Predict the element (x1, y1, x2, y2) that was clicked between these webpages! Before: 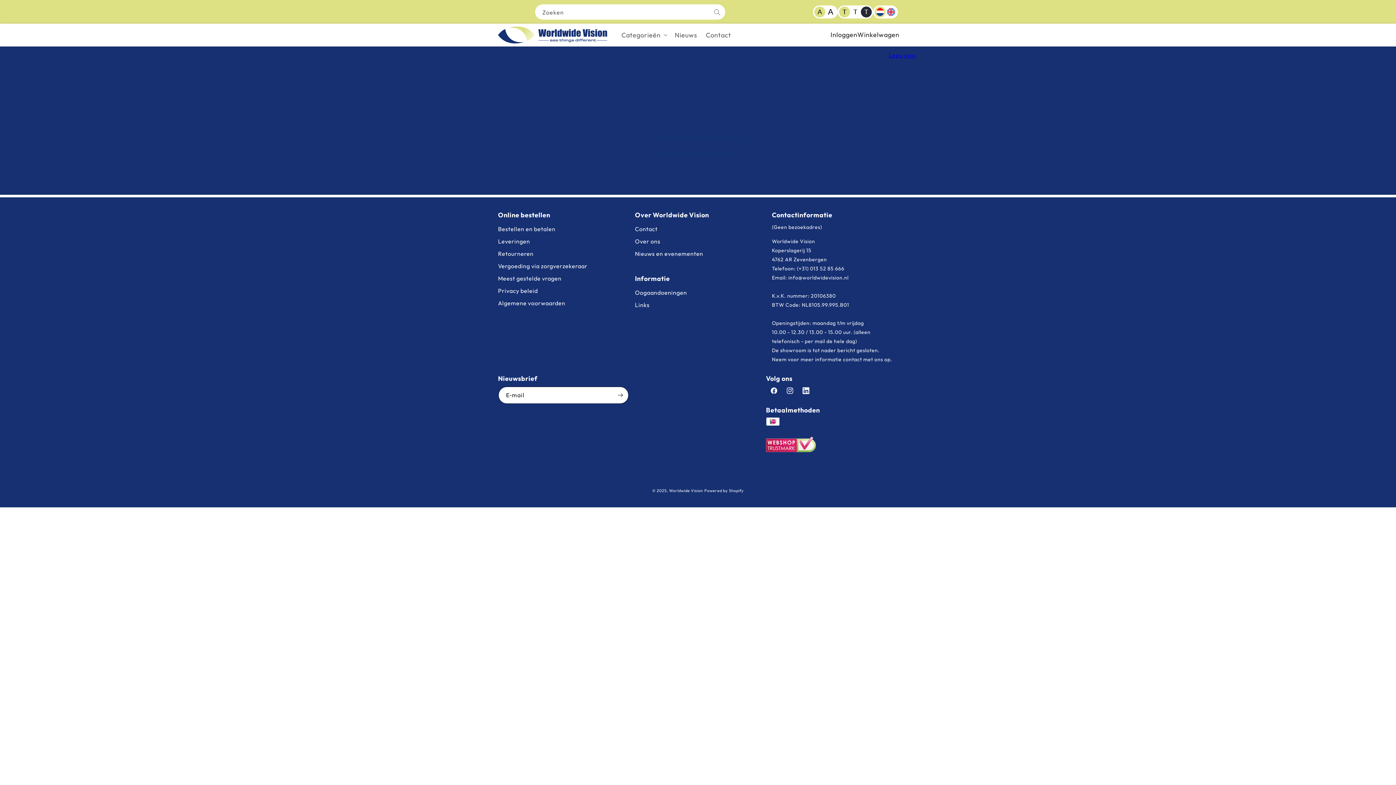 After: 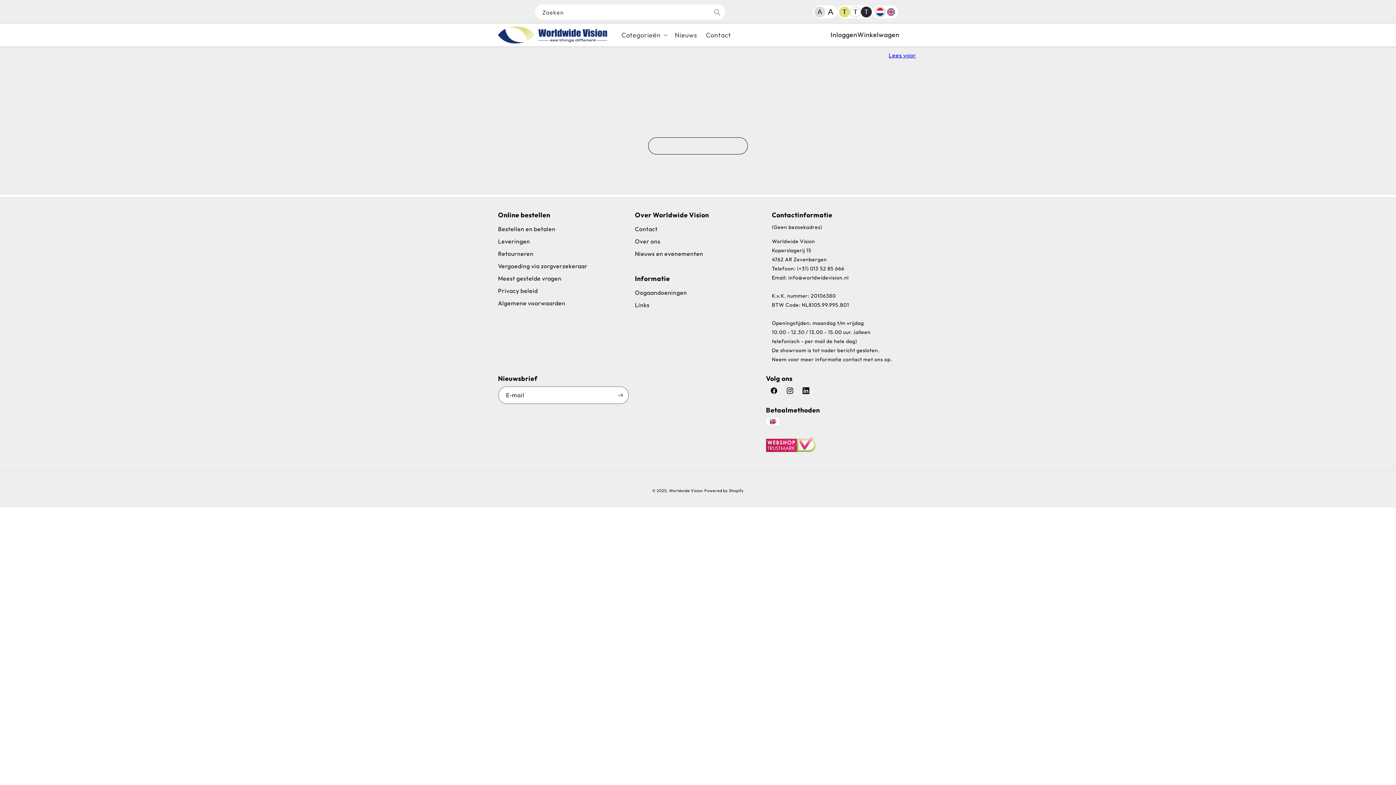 Action: label: Toon website met donkere tekst op lichte achtergrond bbox: (850, 6, 861, 17)